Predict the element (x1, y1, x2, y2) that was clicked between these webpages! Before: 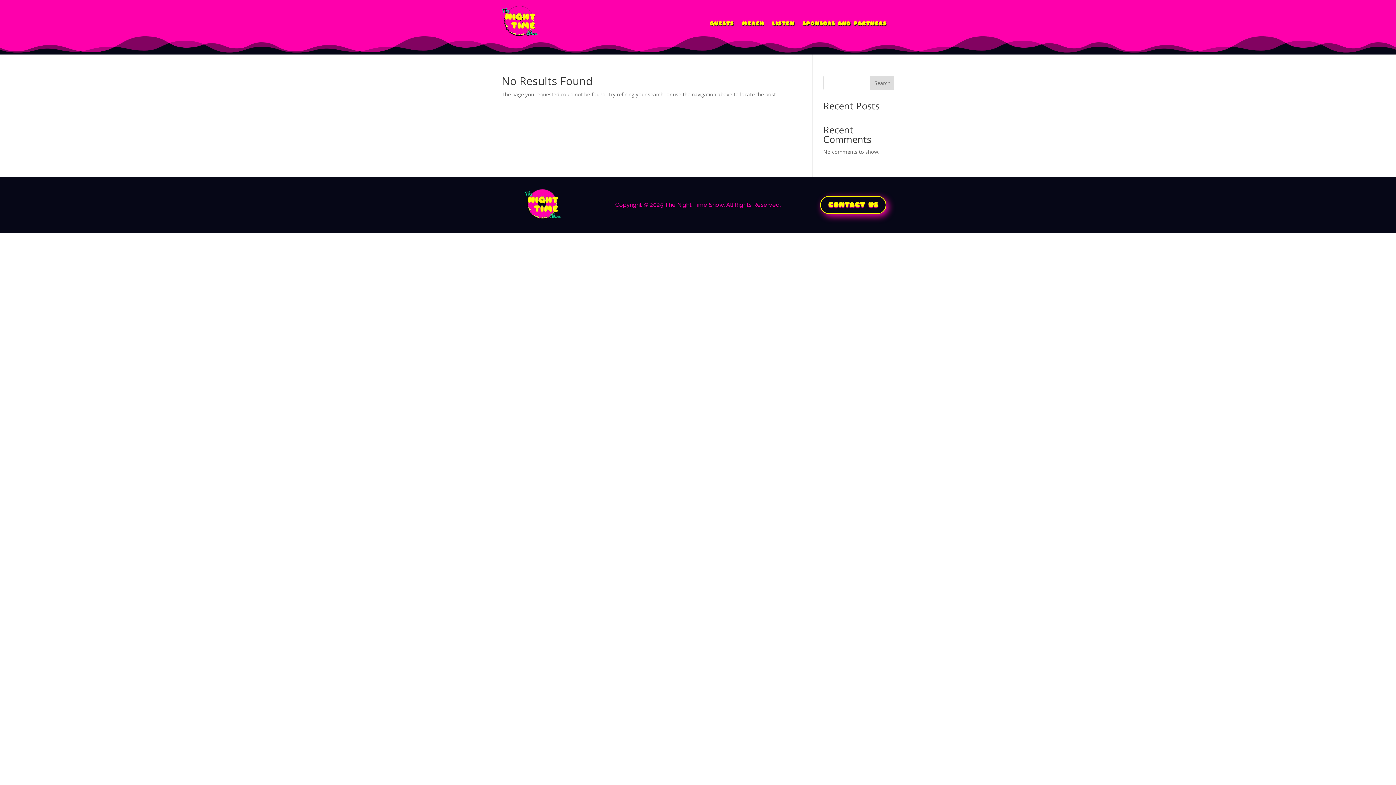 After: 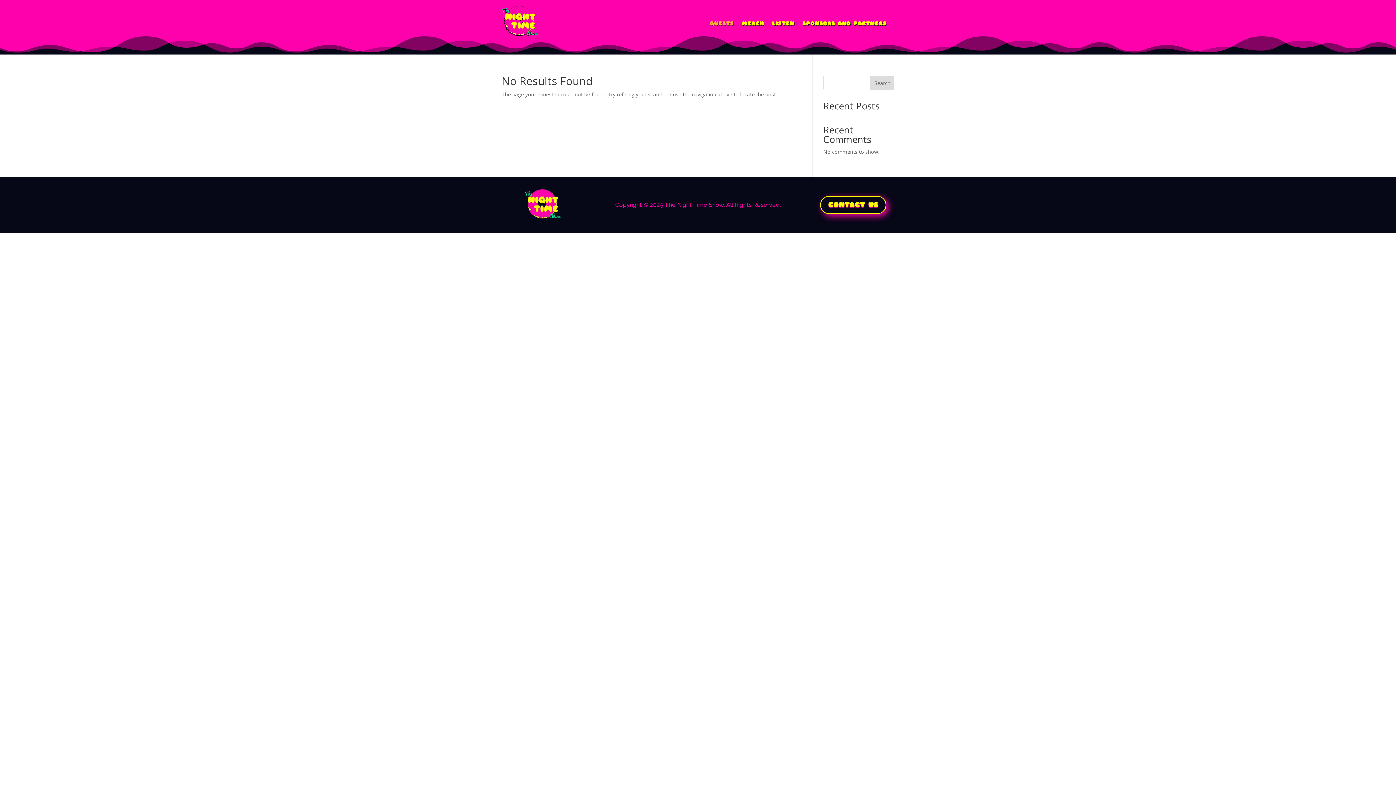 Action: bbox: (709, 3, 733, 43) label: GUESTS